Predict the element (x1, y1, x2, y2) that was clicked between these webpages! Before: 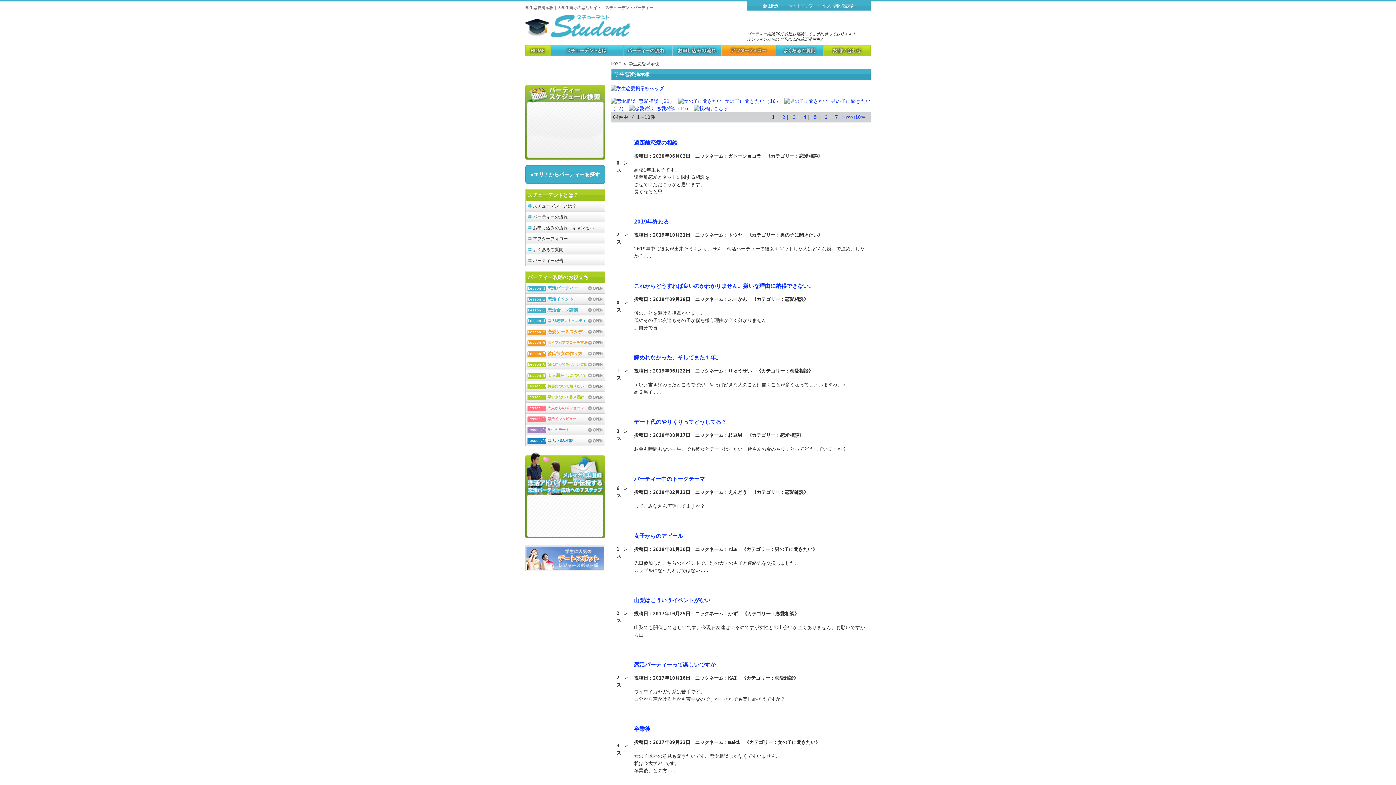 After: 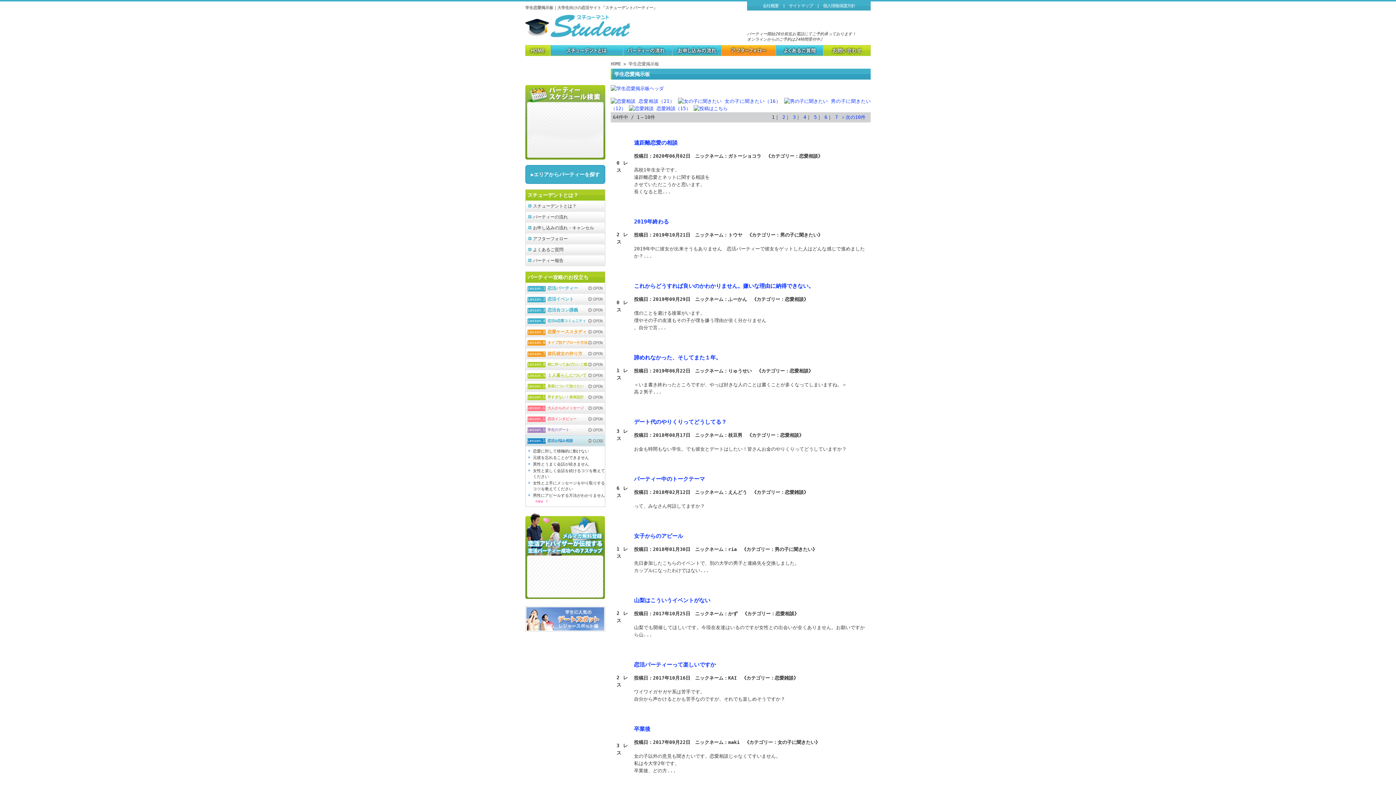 Action: bbox: (525, 435, 605, 446) label: Lesson.15恋活お悩み相談